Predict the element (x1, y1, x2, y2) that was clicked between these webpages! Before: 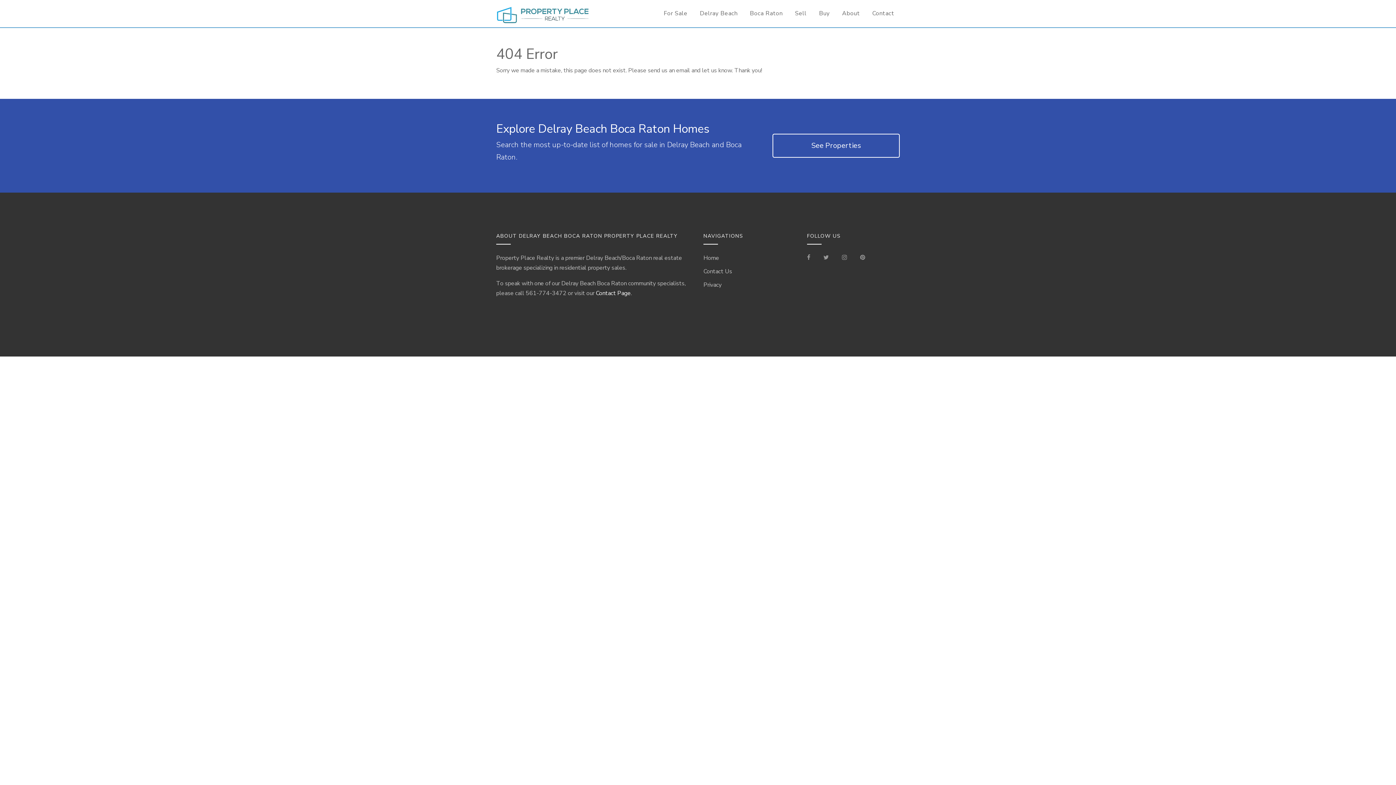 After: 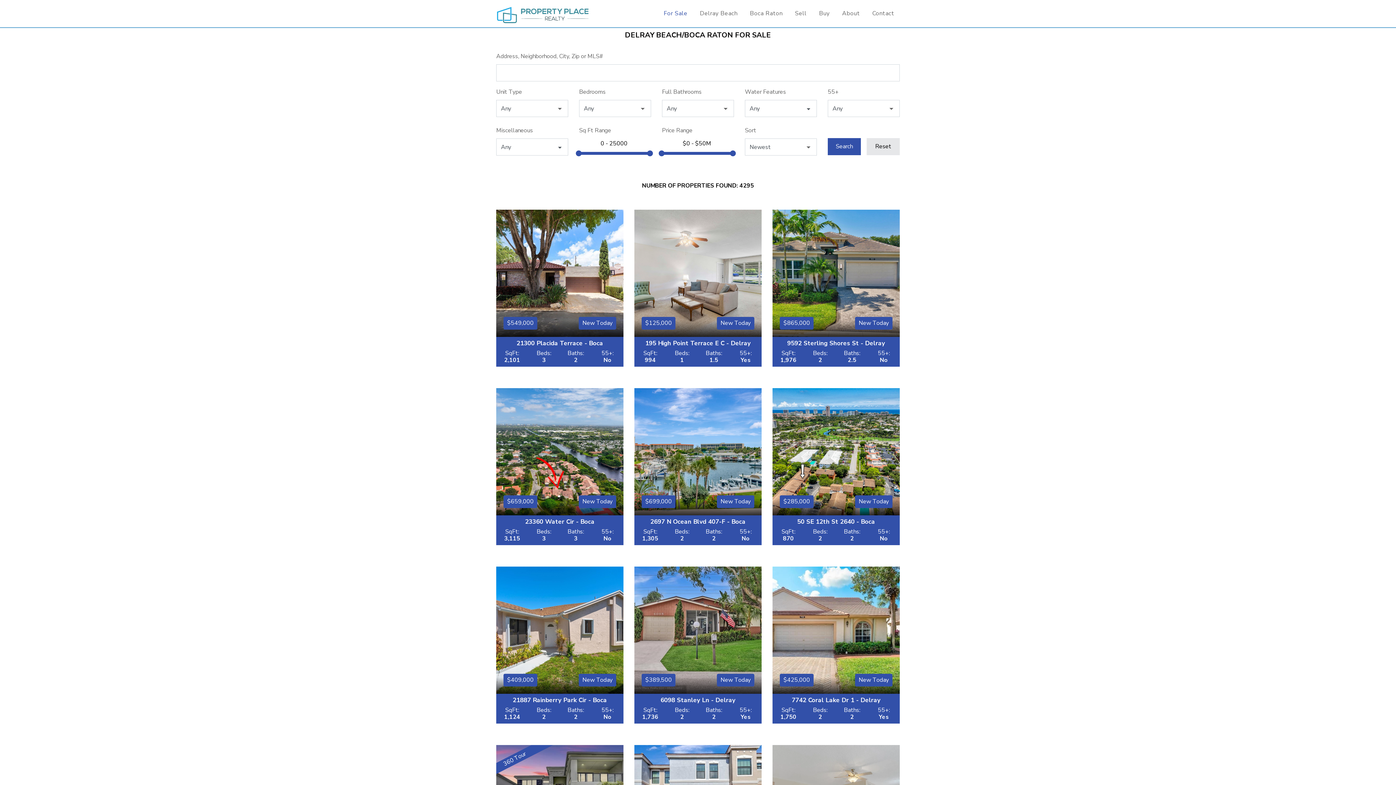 Action: label: For Sale Page bbox: (660, 5, 691, 22)